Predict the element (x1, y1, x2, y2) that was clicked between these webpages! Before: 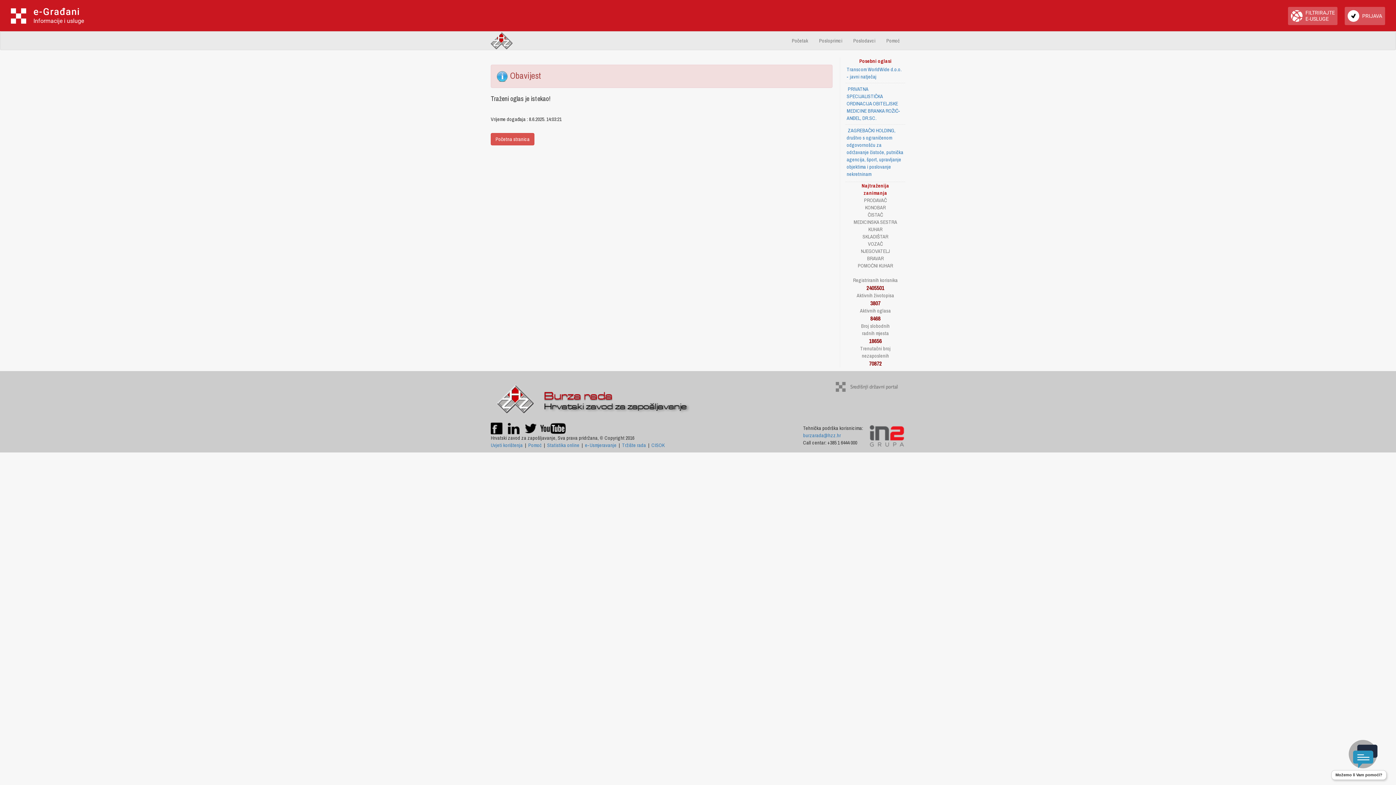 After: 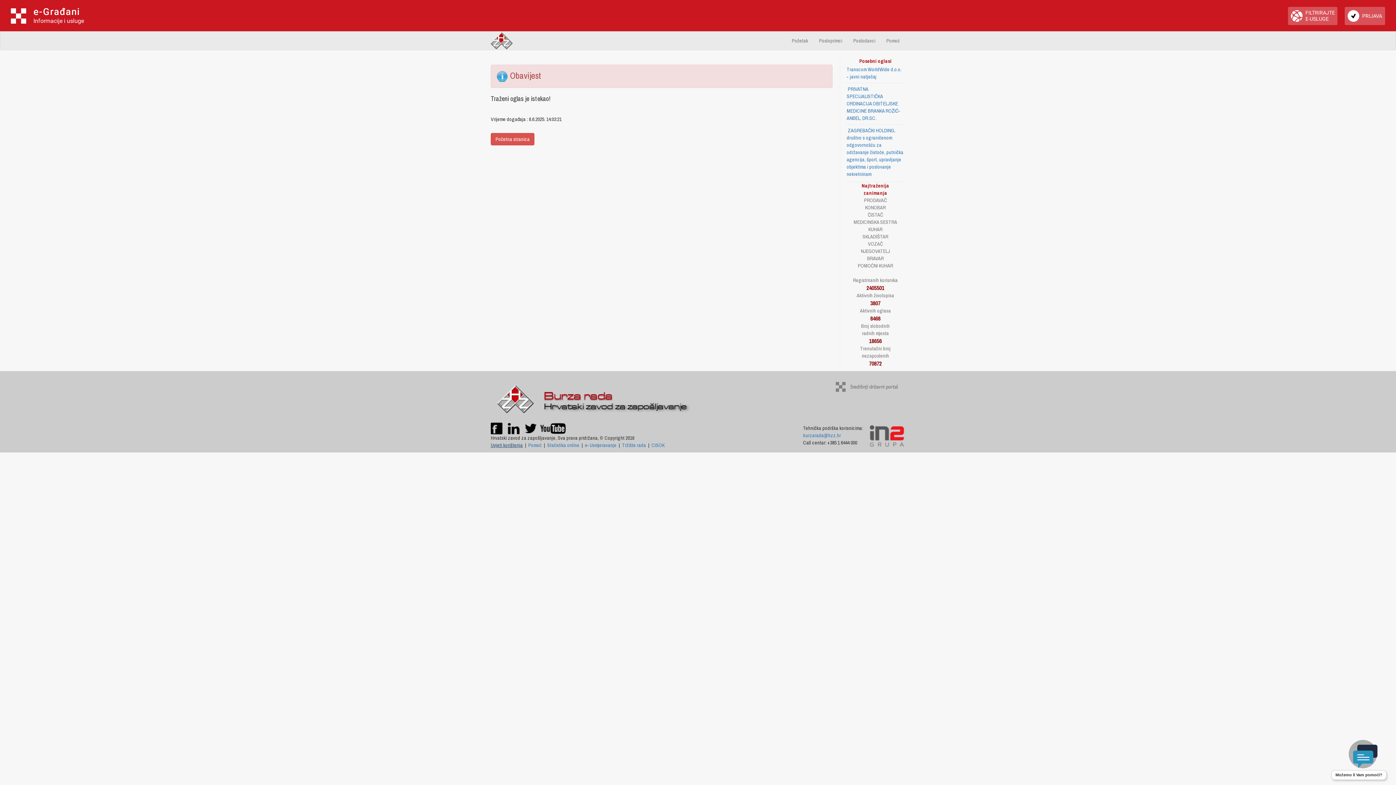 Action: bbox: (490, 442, 522, 448) label: Uvjeti korištenja